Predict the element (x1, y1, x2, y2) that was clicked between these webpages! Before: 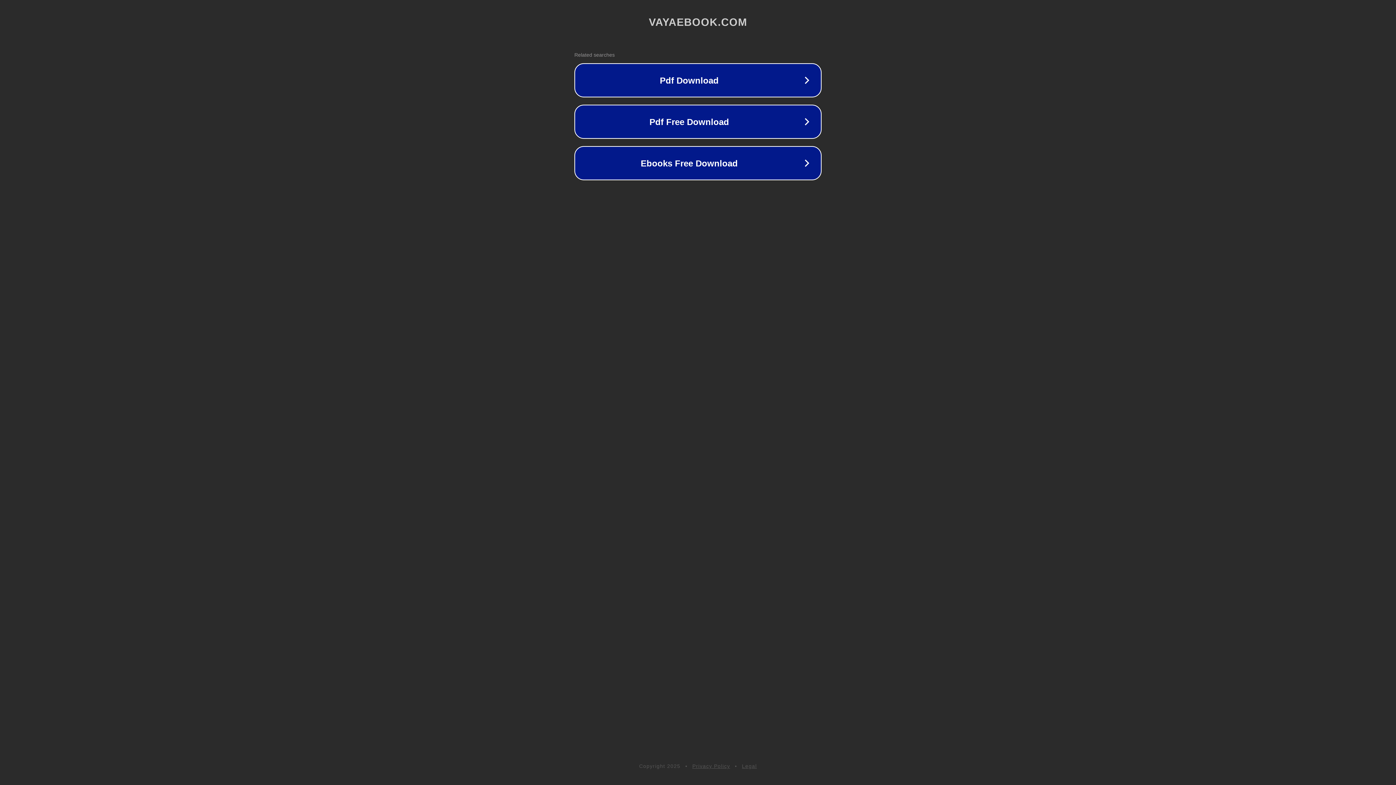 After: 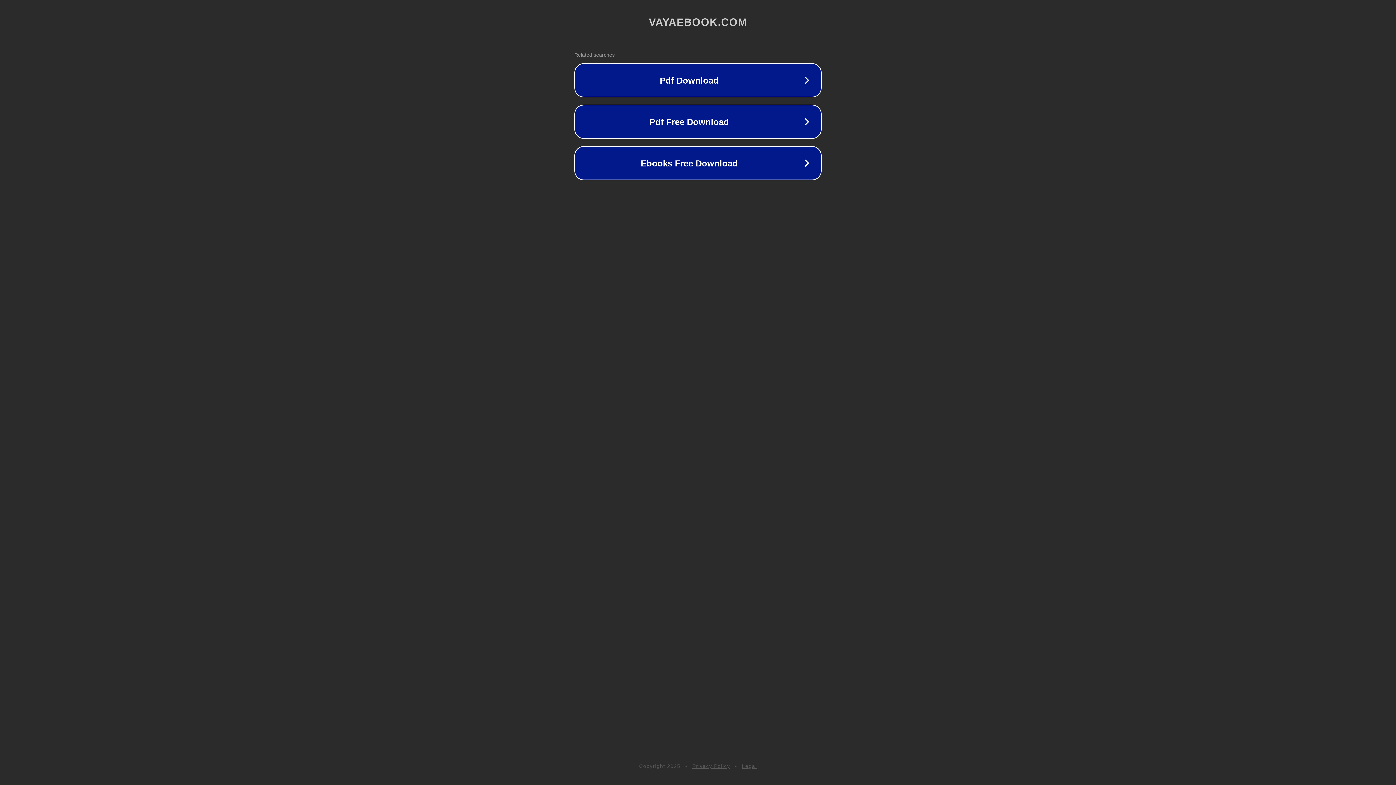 Action: label: Legal bbox: (742, 763, 757, 769)